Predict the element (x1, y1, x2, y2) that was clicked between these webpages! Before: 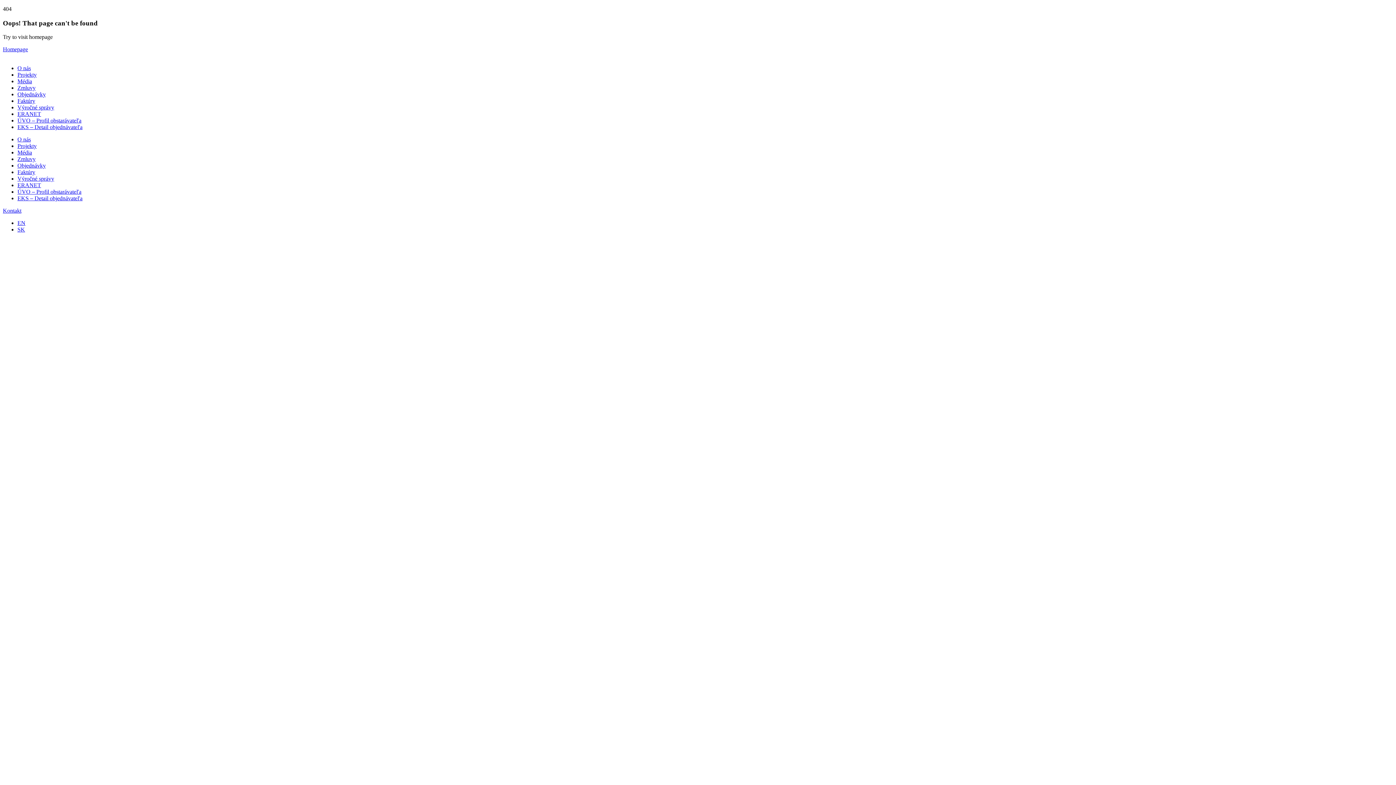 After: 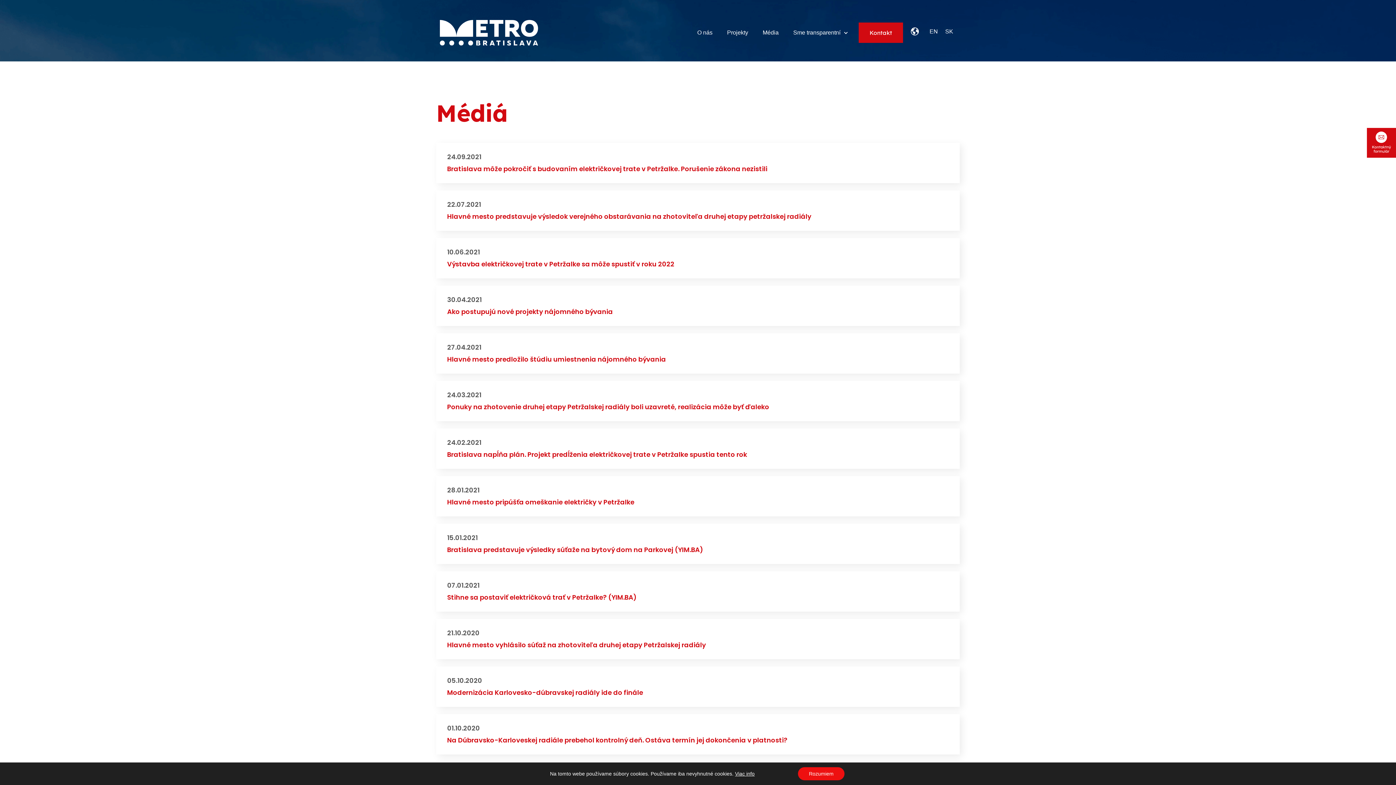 Action: label: Média bbox: (17, 149, 32, 155)